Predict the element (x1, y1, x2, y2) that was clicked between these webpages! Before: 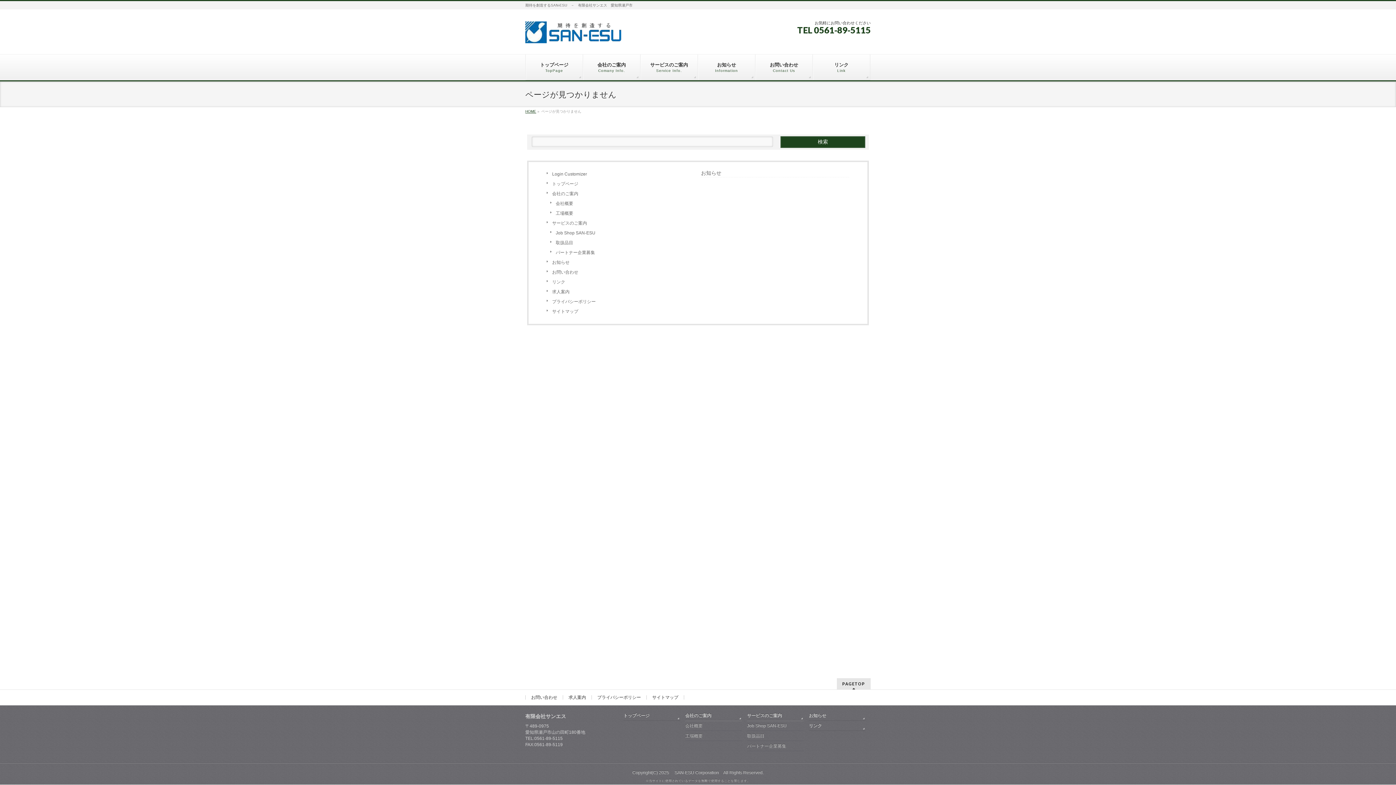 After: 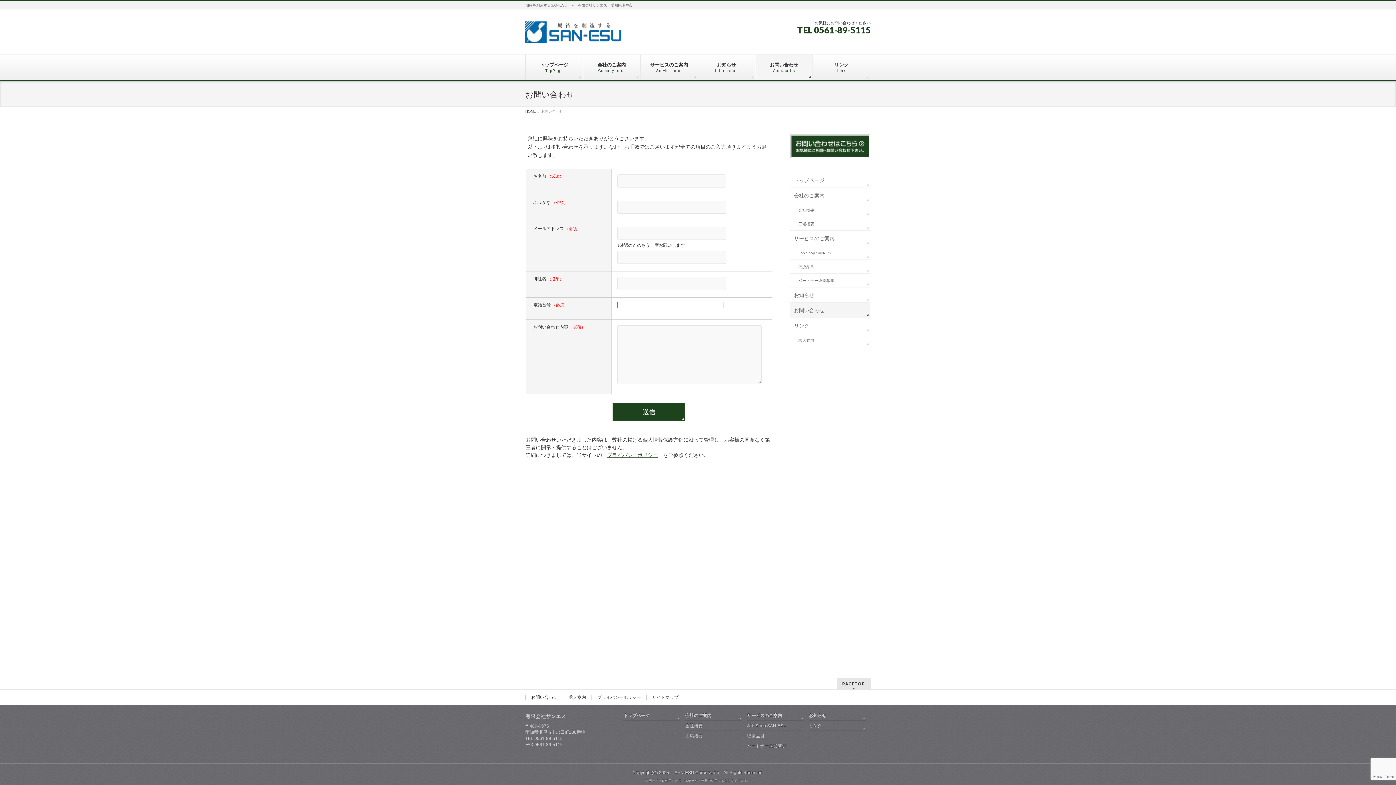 Action: bbox: (755, 54, 813, 80) label: お問い合わせ
Contact Us